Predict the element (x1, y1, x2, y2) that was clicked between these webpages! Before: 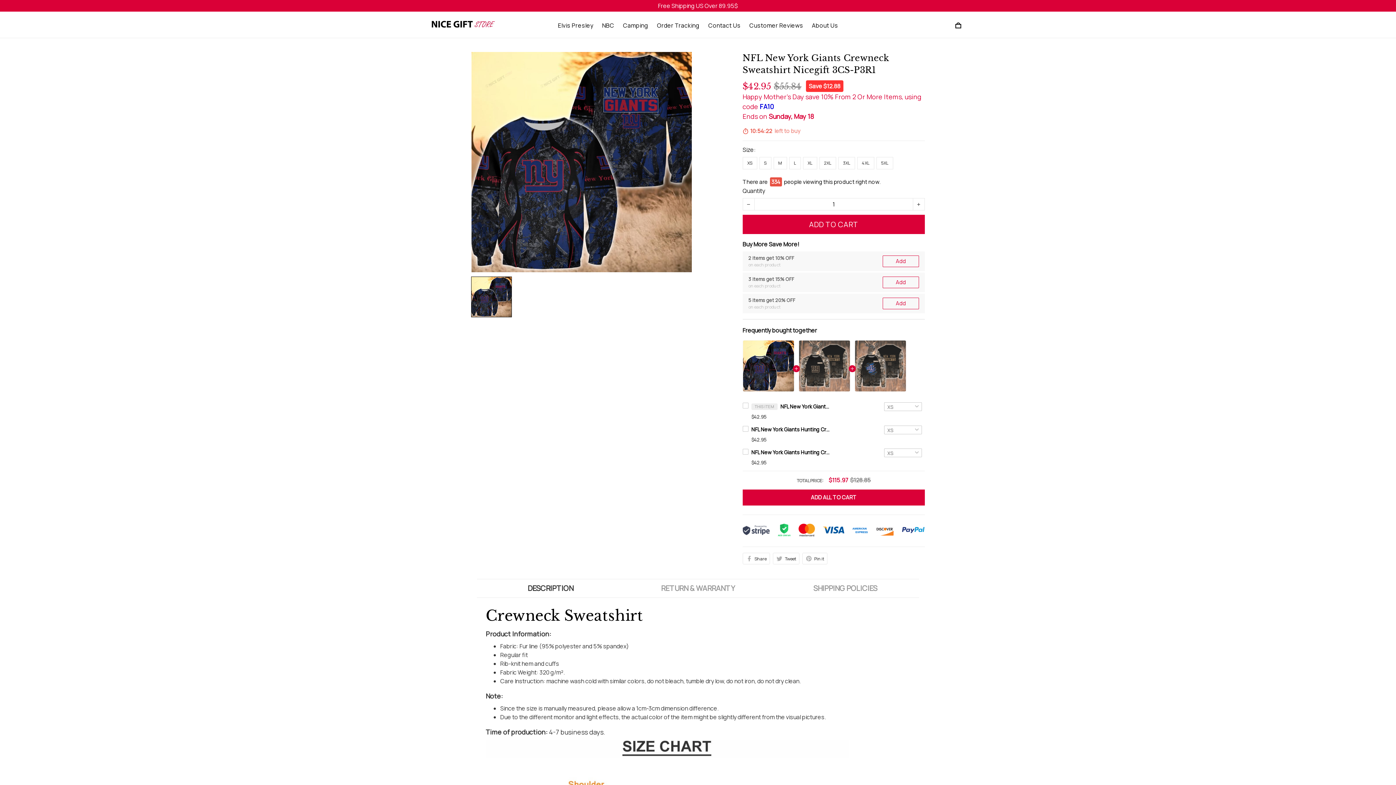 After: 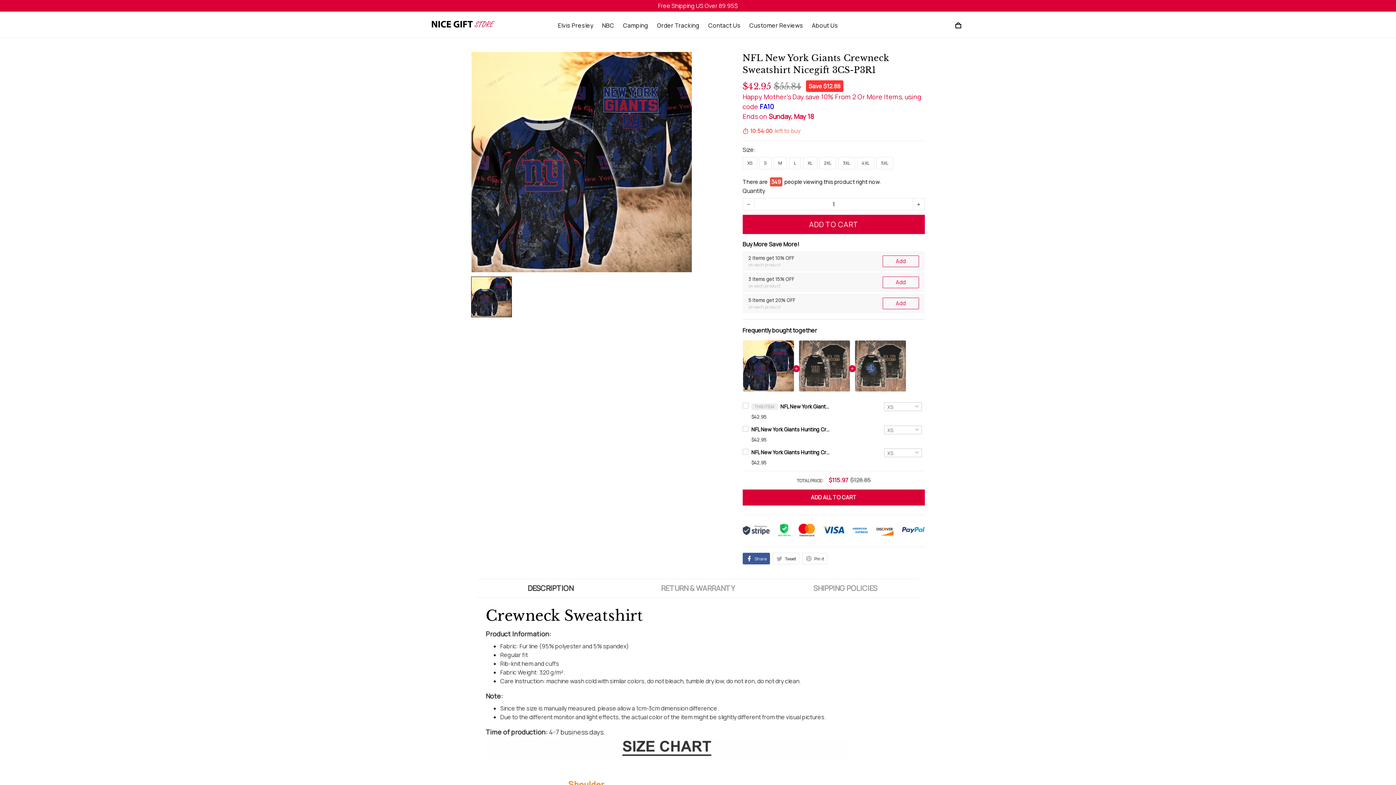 Action: bbox: (742, 225, 770, 236) label: Share